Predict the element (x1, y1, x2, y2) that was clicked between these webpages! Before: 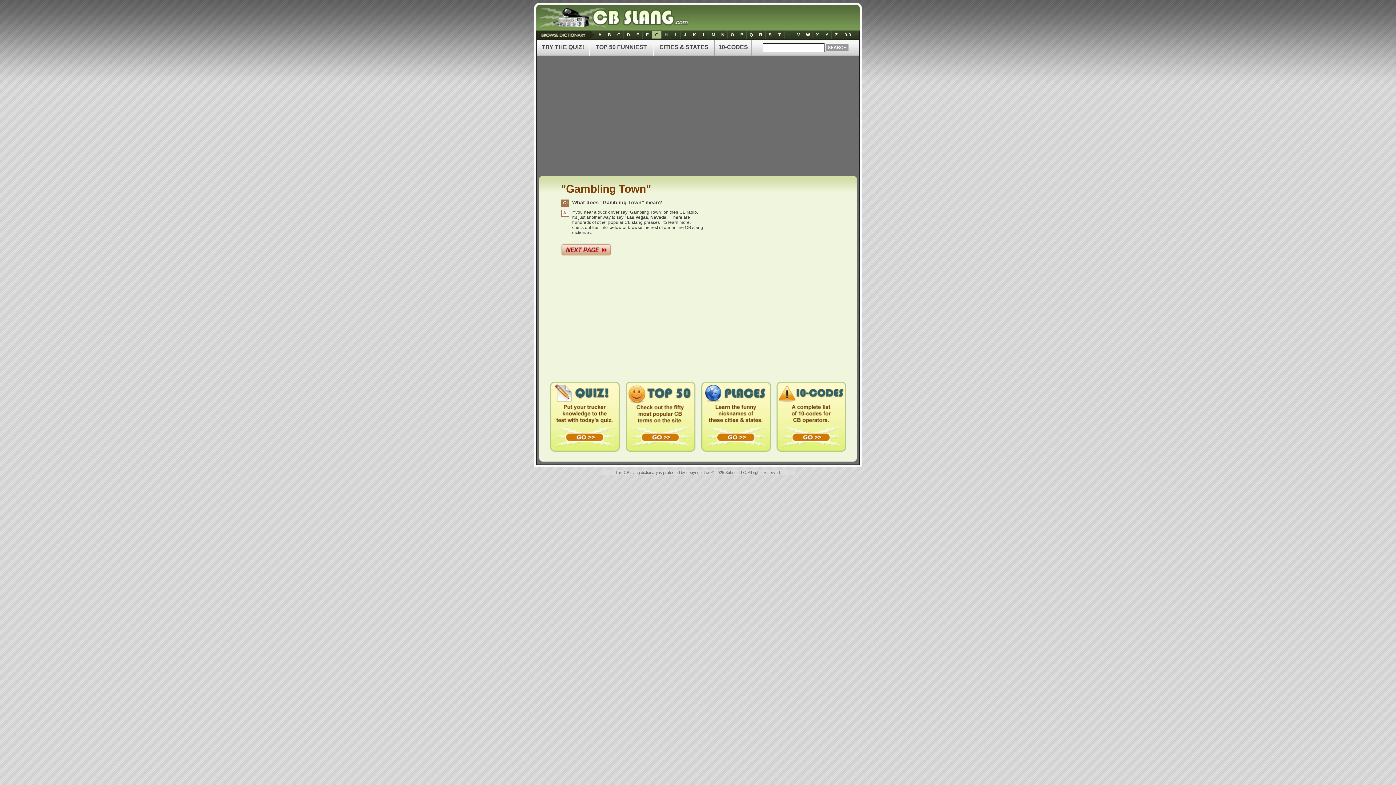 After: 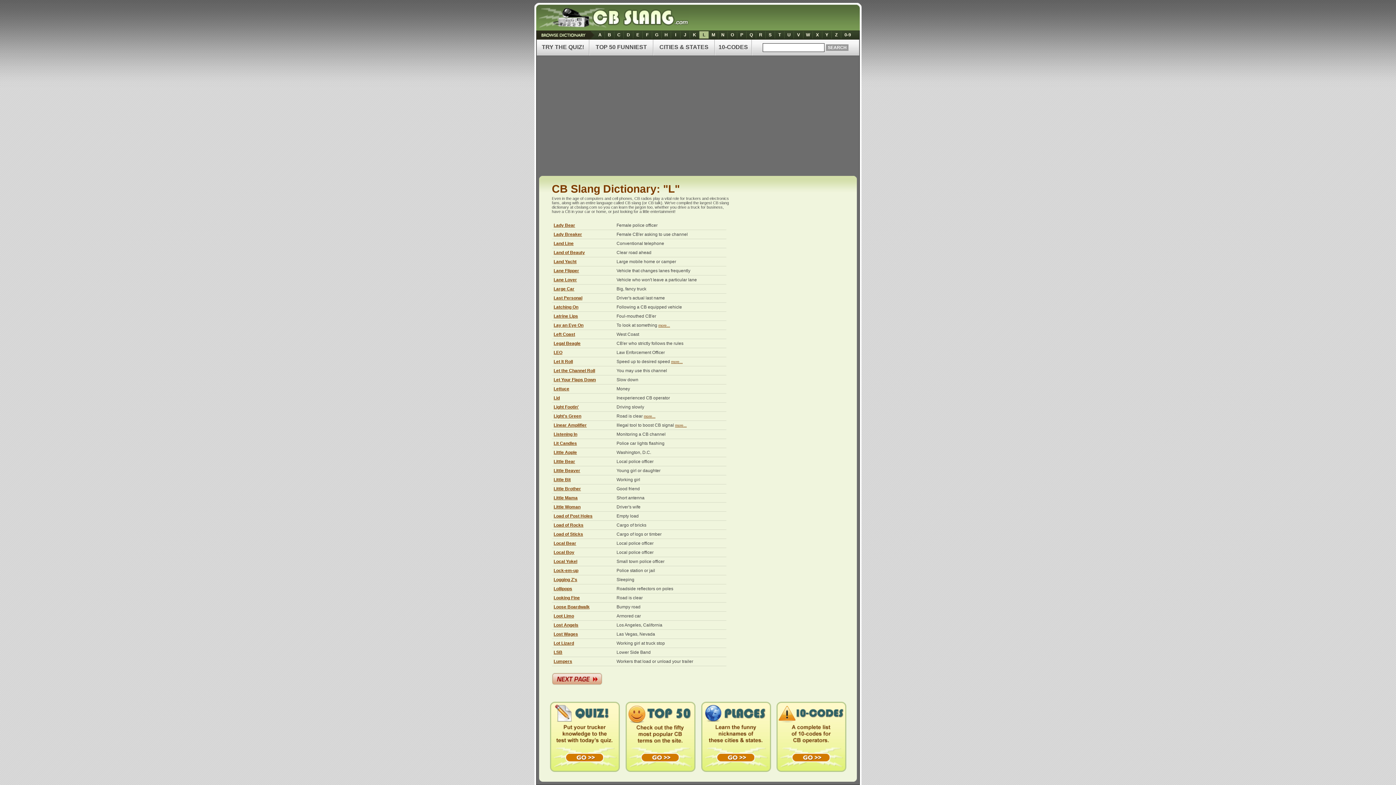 Action: bbox: (699, 31, 709, 38) label: L